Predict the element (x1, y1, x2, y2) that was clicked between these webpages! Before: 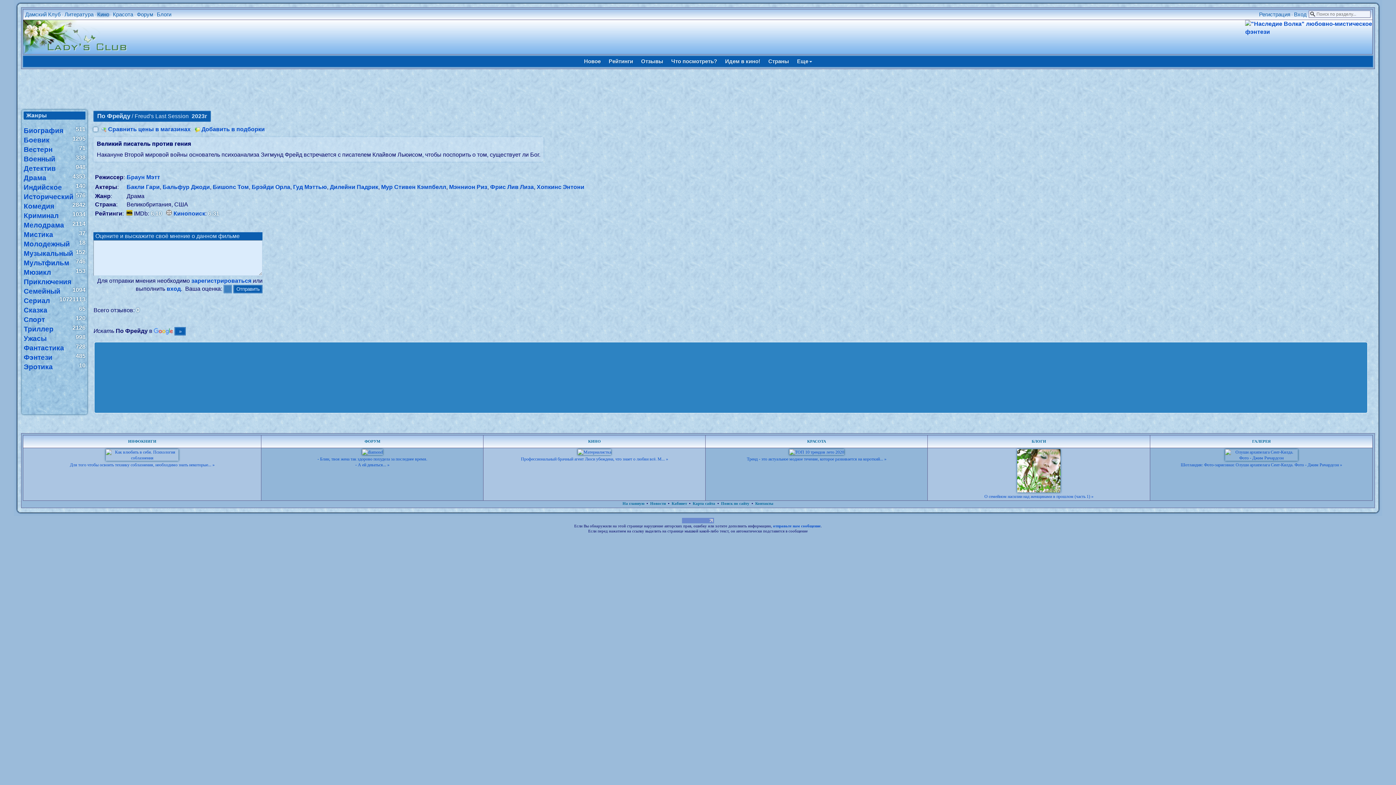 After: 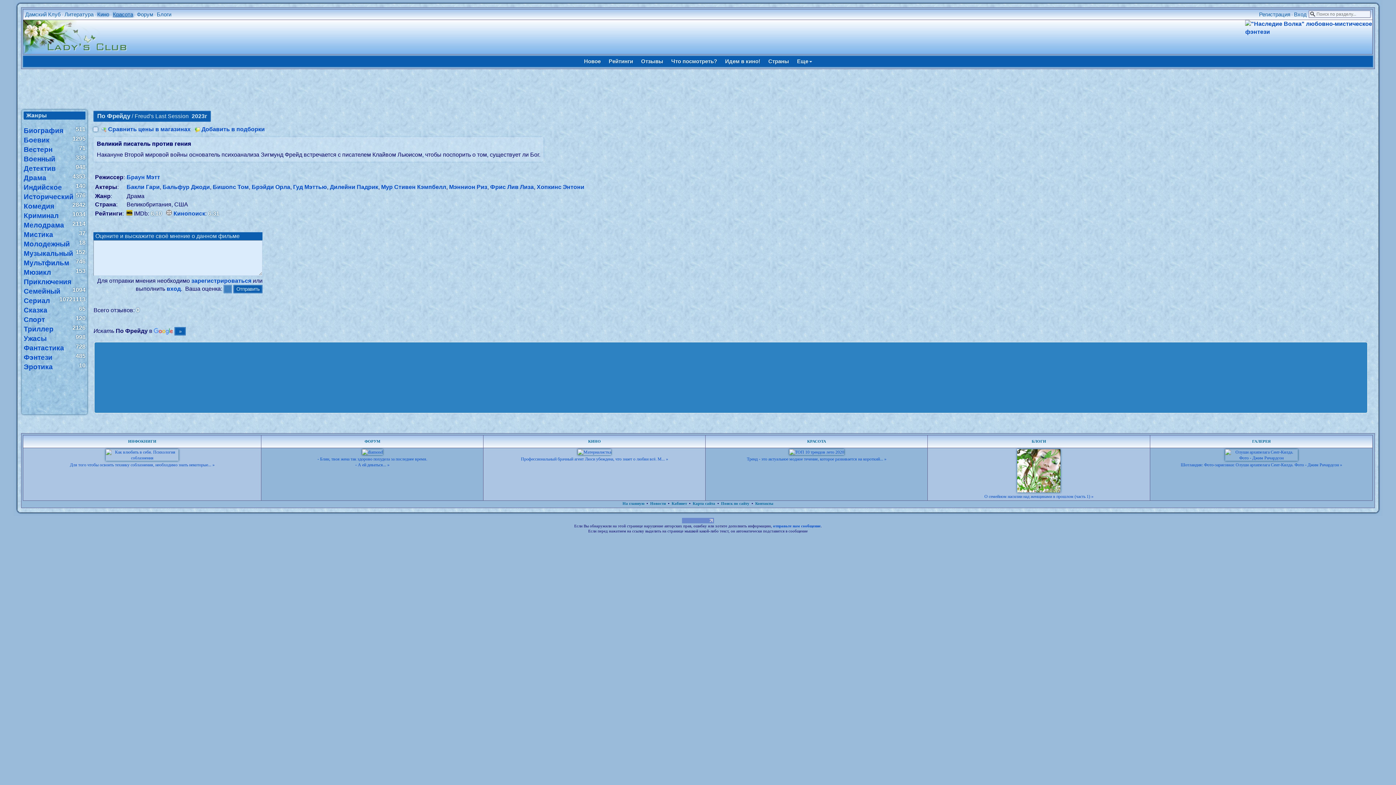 Action: label: Красота bbox: (112, 11, 133, 17)